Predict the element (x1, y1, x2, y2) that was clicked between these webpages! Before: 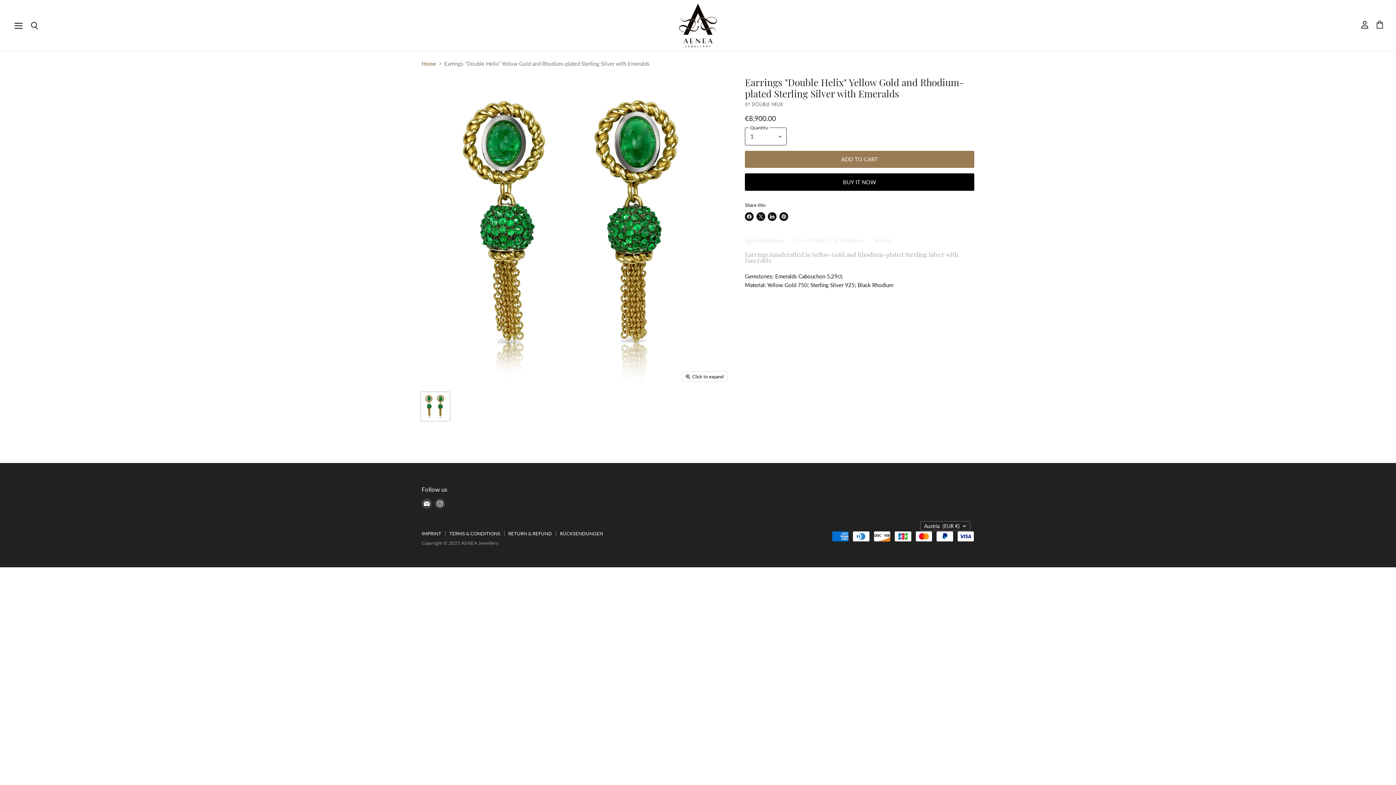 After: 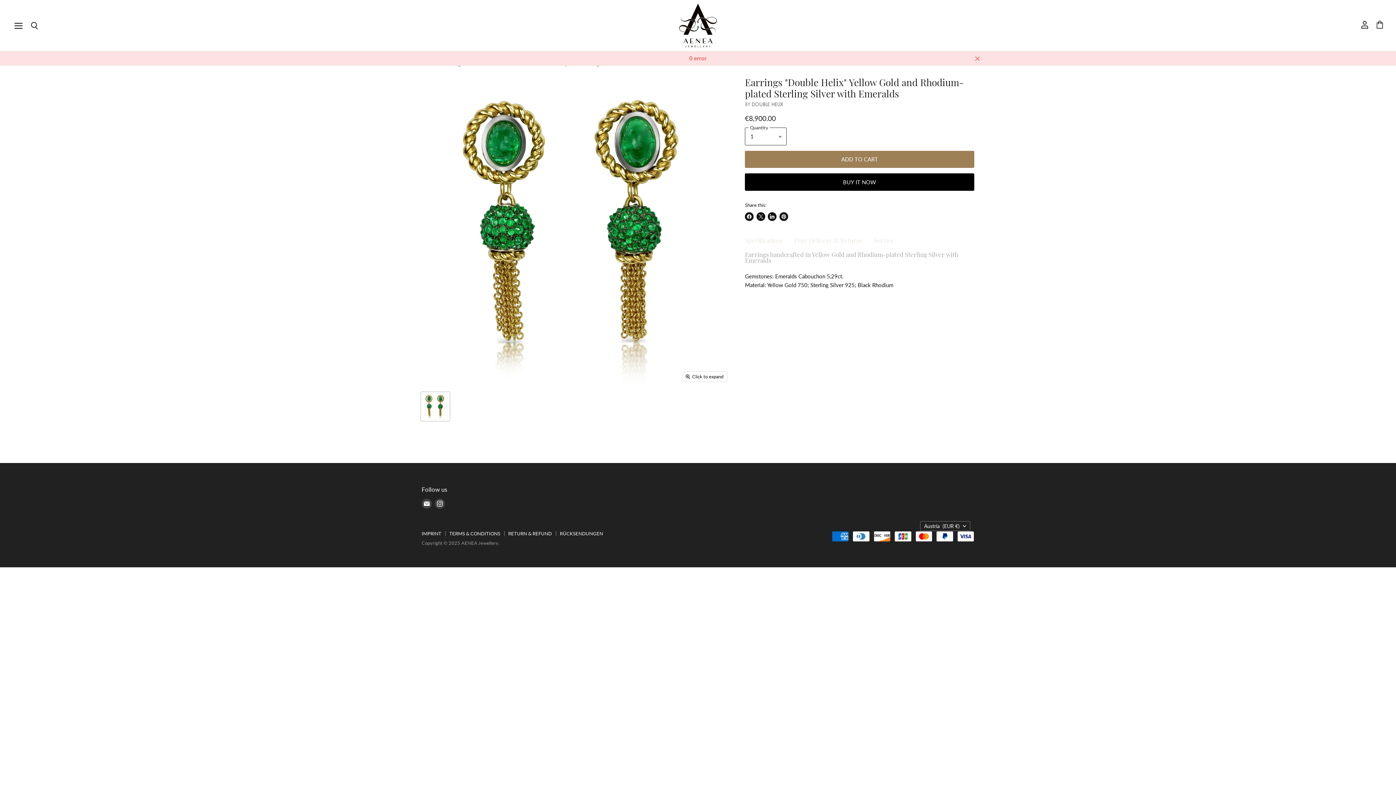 Action: bbox: (745, 151, 974, 168) label: ADD TO CART